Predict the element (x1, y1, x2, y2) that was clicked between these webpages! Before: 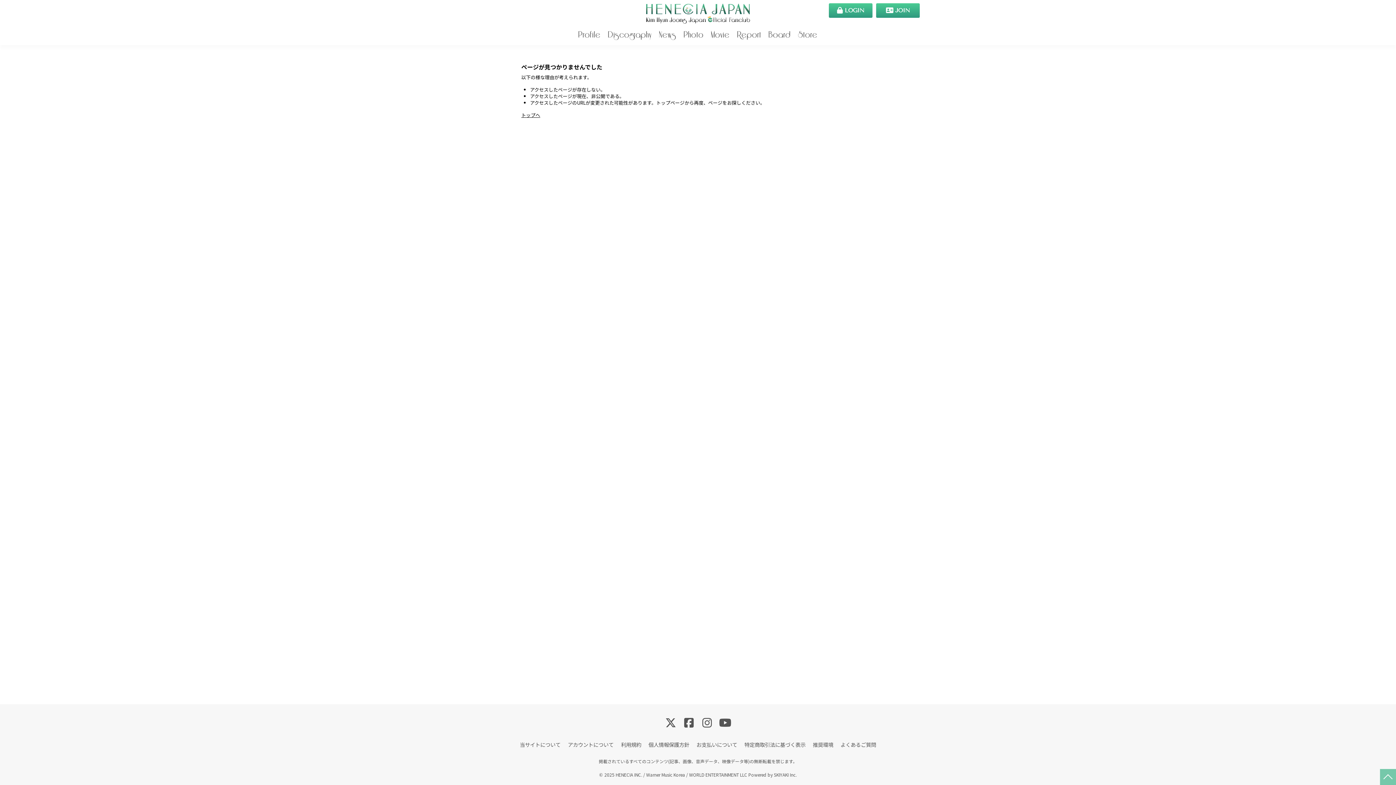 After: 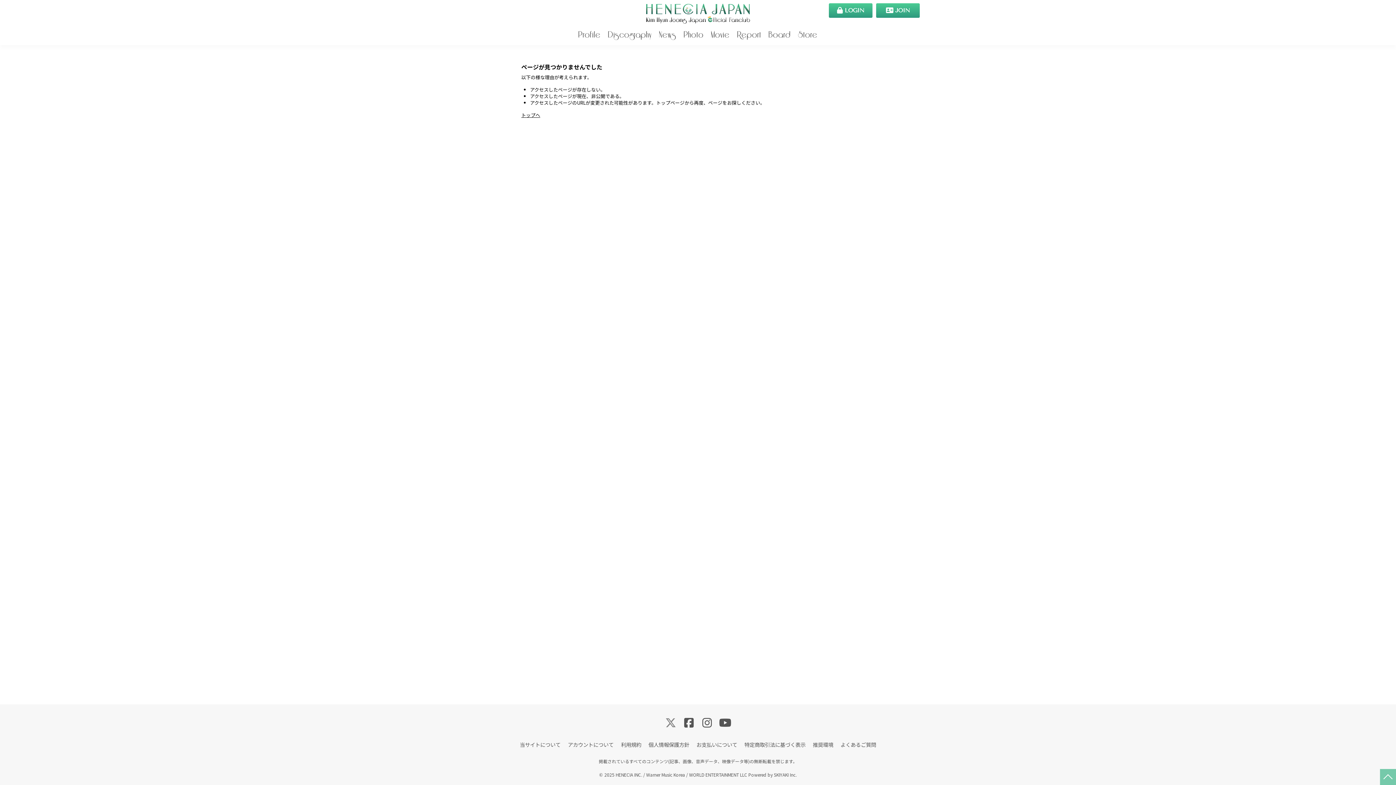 Action: label: 関連サイト Twitter bbox: (664, 716, 677, 728)